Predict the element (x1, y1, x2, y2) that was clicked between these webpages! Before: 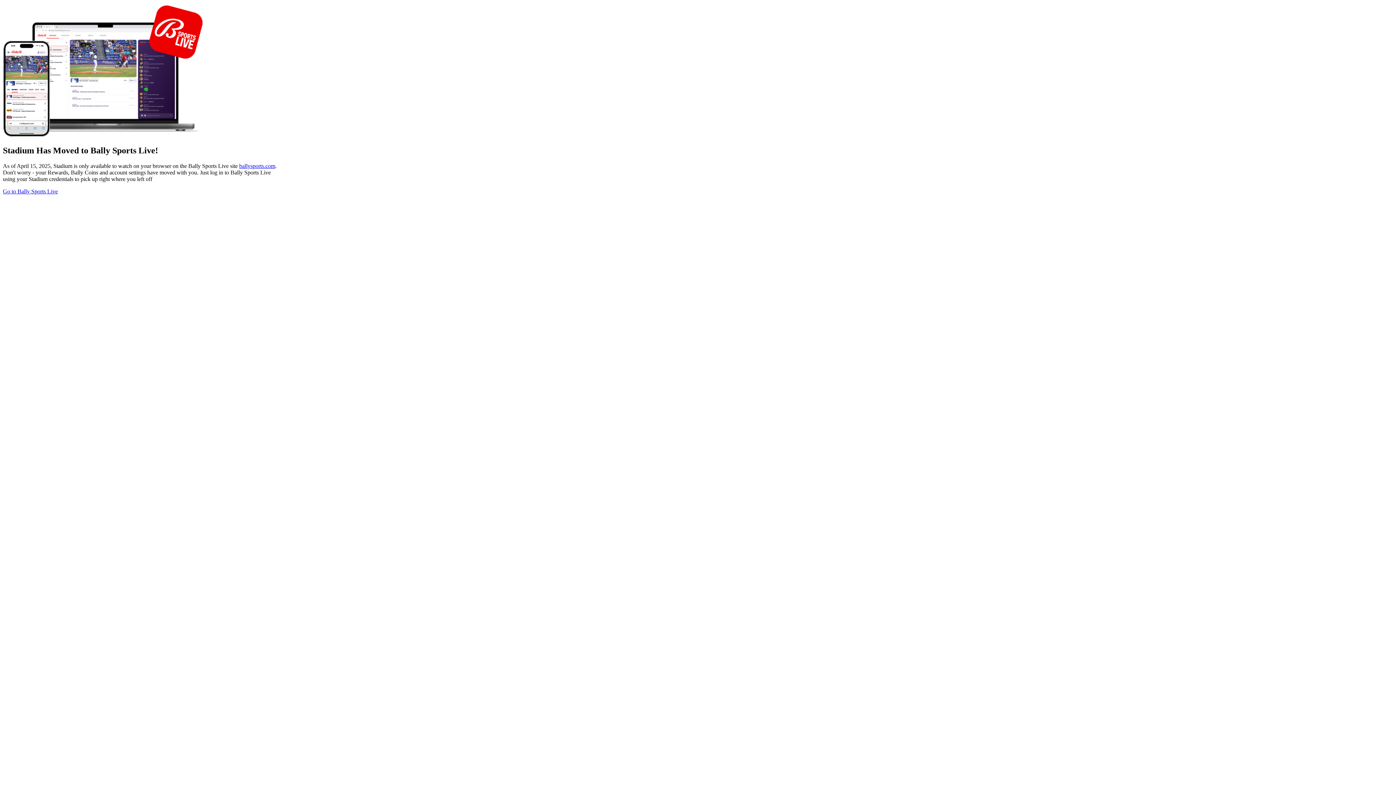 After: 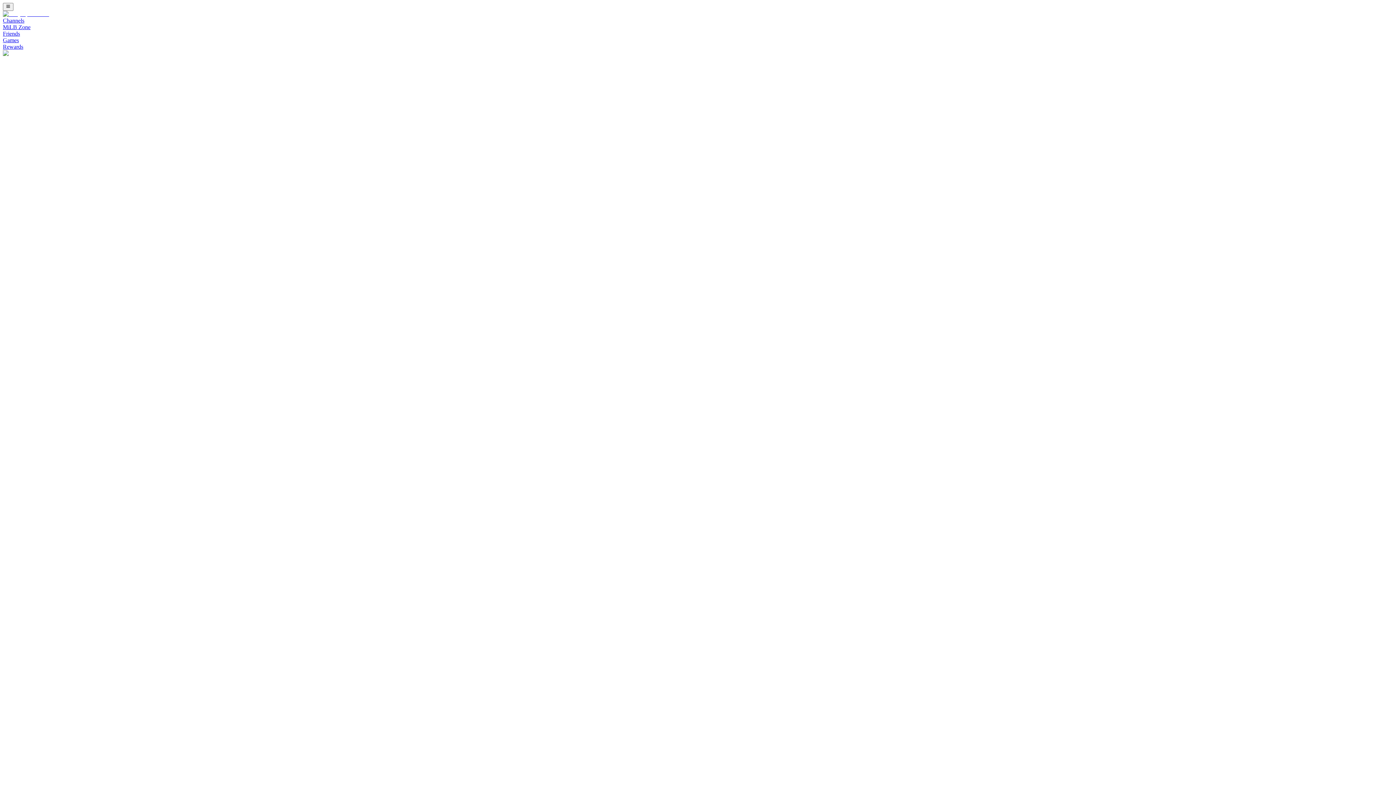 Action: label: Go to Bally Sports Live bbox: (2, 188, 57, 194)